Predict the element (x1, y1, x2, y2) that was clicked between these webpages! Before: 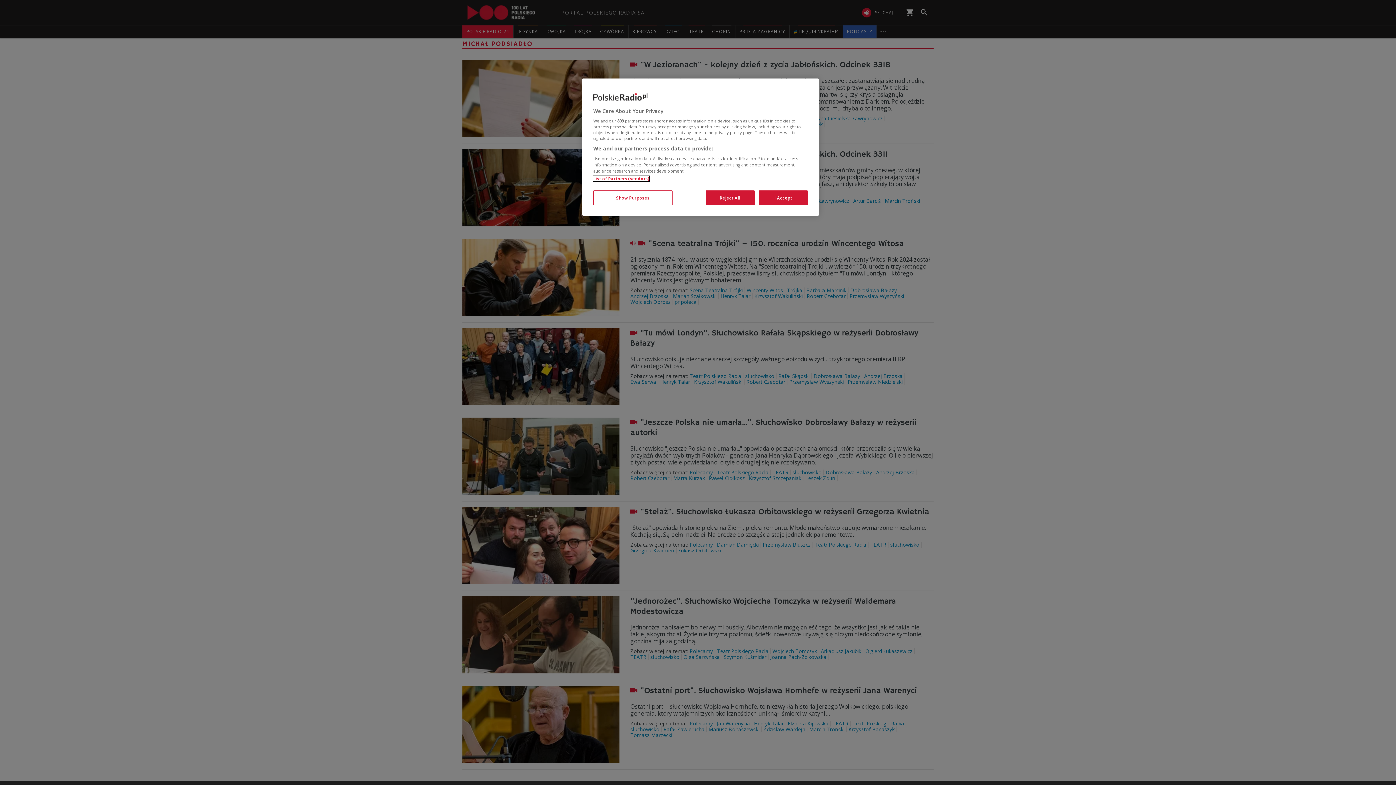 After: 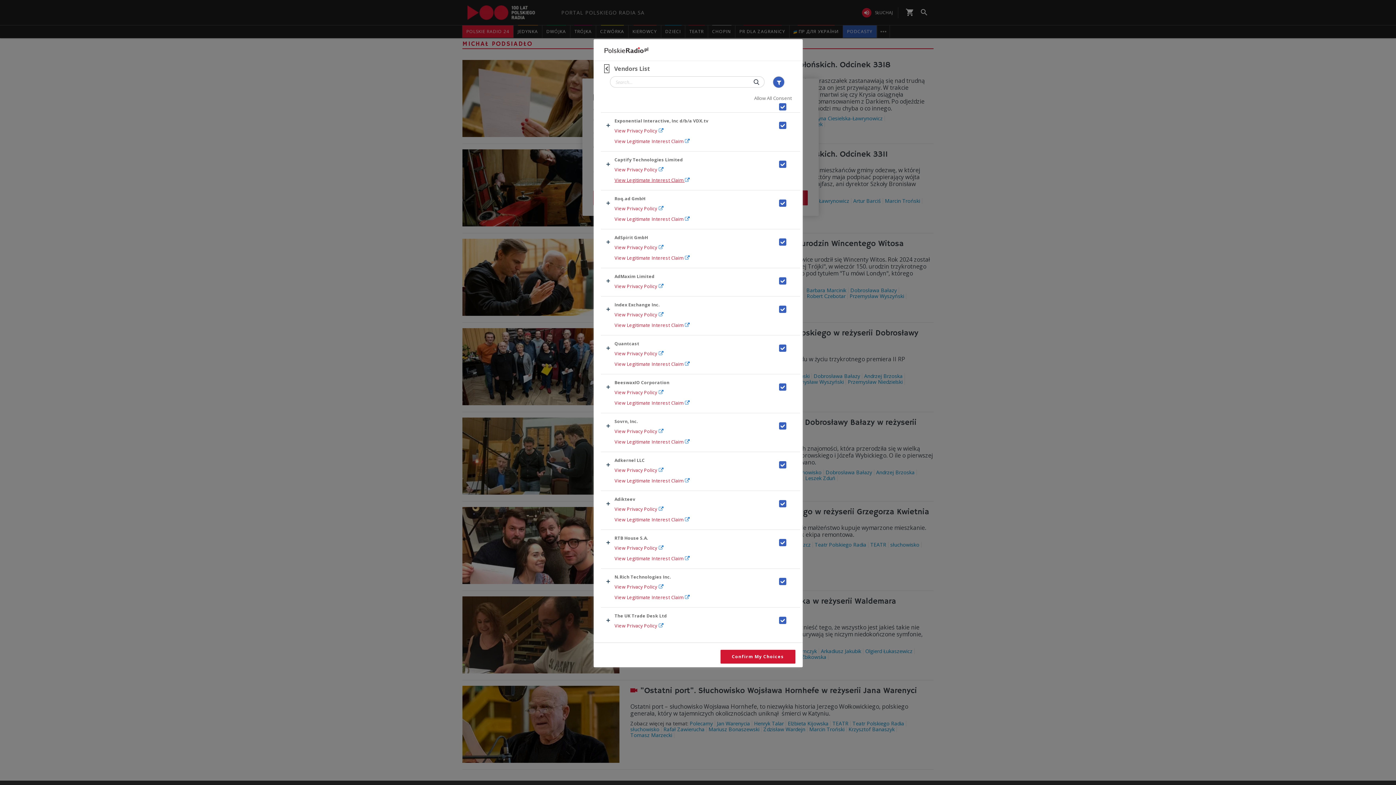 Action: label: List of Partners (vendors) bbox: (593, 176, 649, 181)